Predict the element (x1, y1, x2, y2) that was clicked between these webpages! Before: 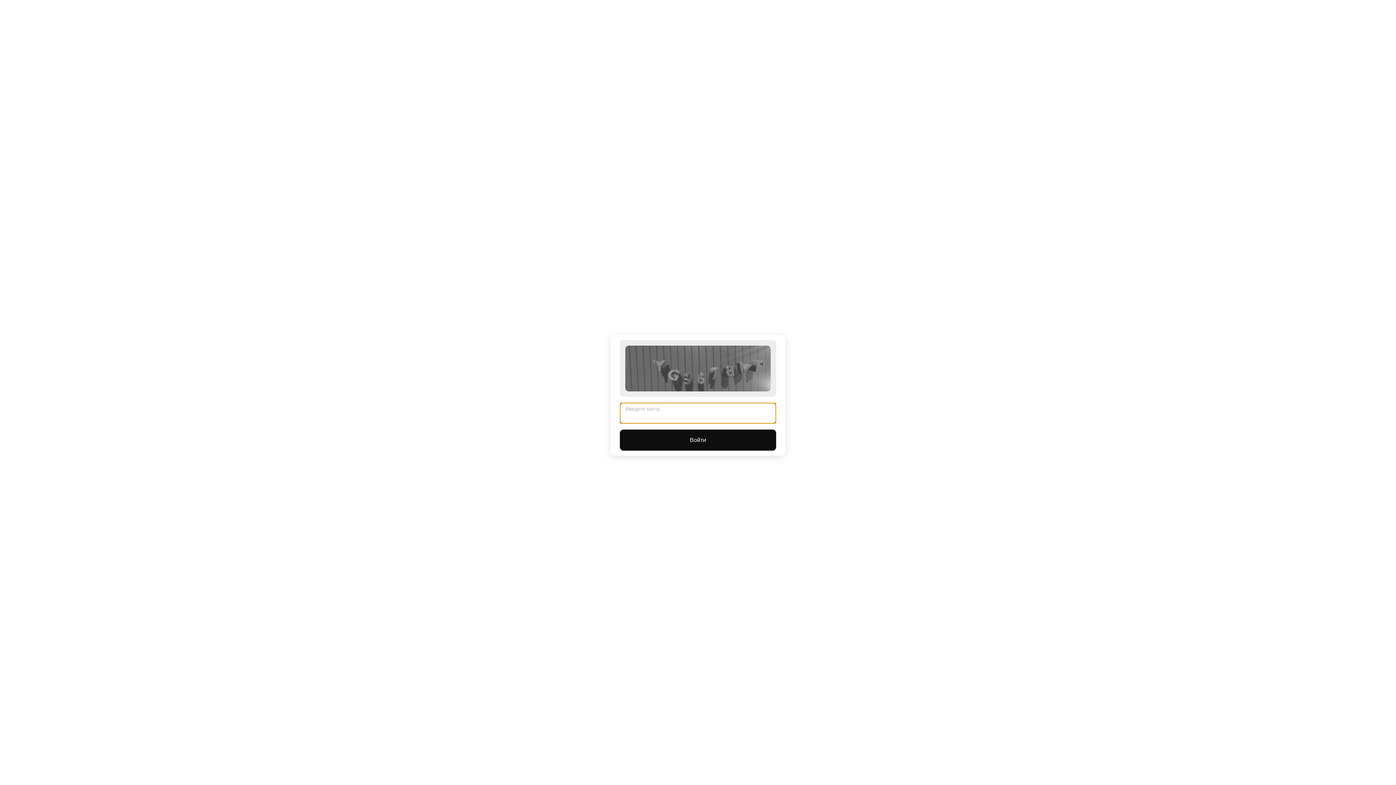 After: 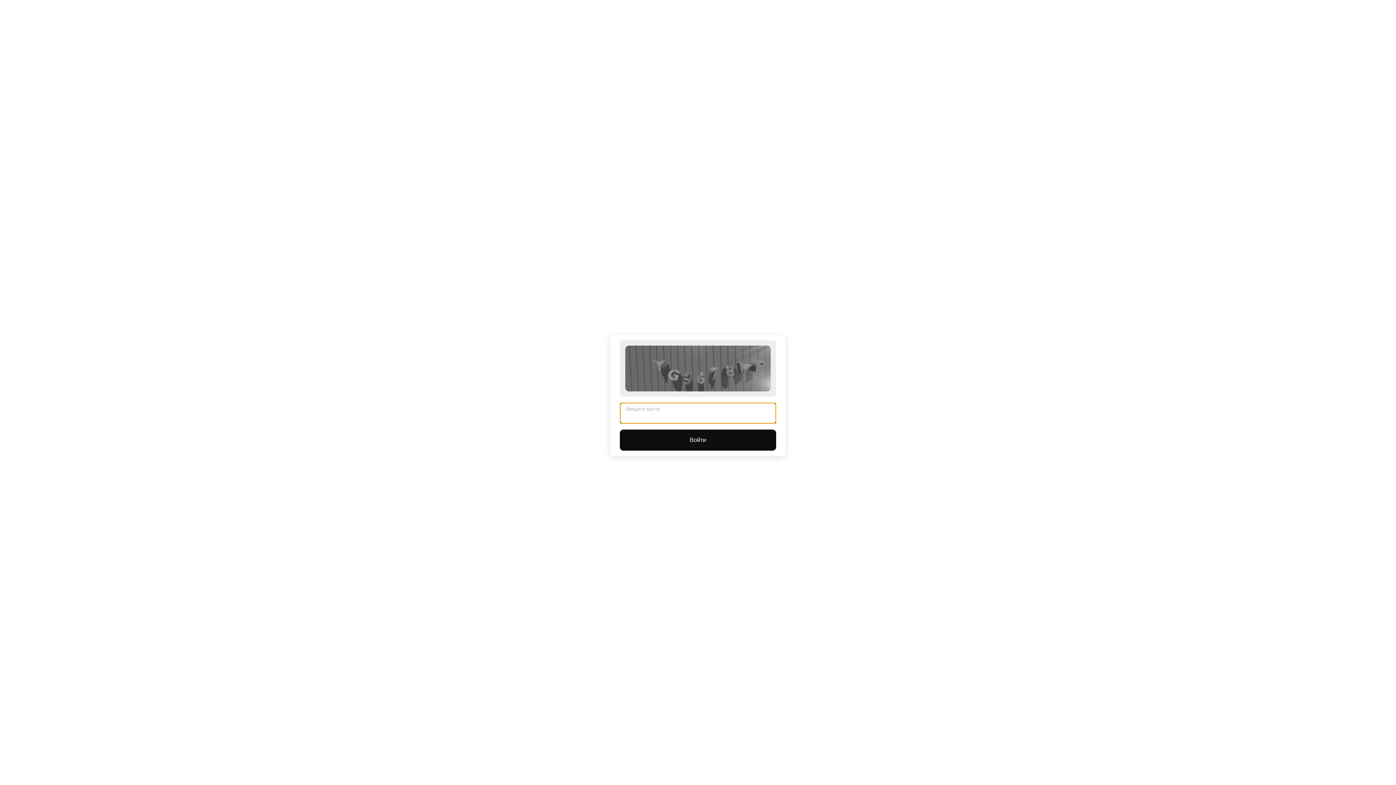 Action: label: Войти bbox: (620, 429, 776, 450)